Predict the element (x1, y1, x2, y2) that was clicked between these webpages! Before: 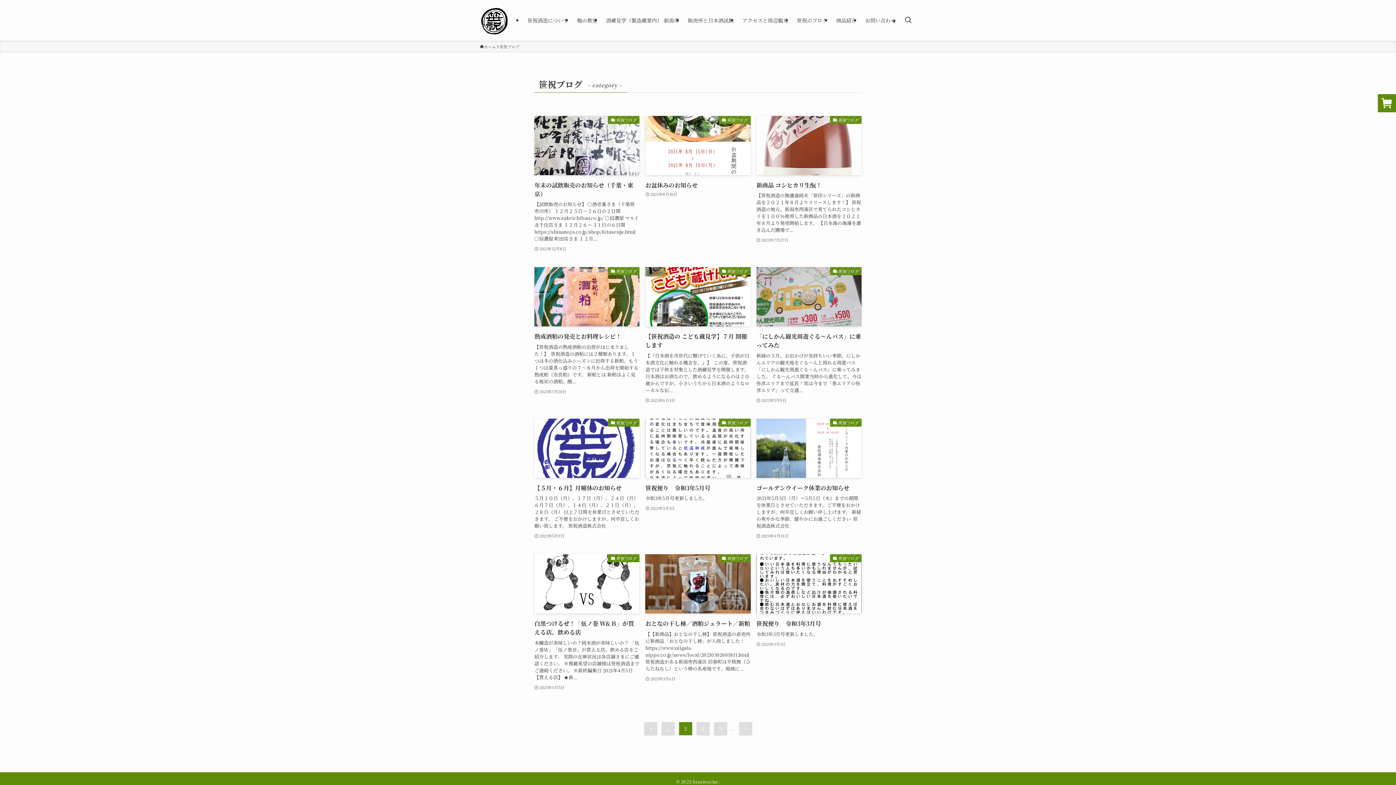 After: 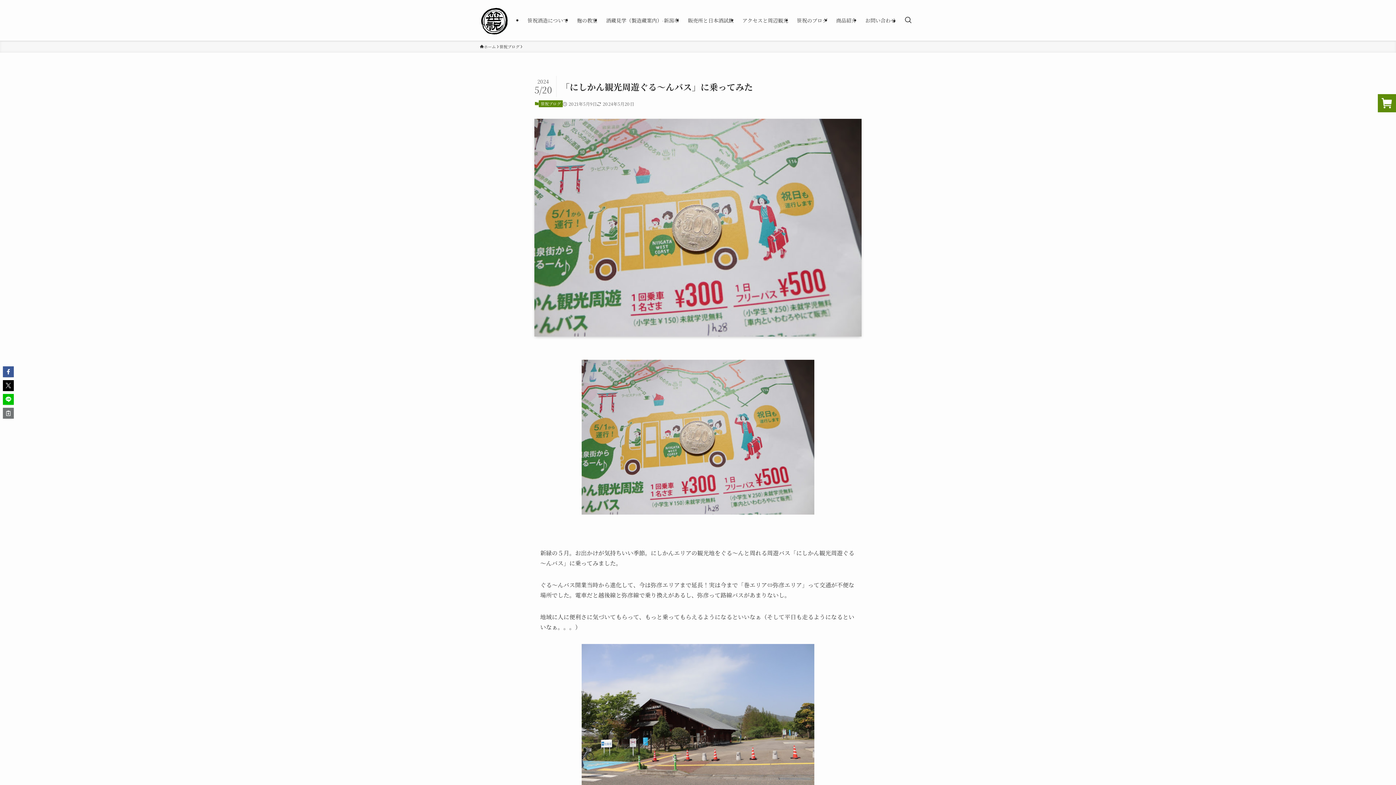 Action: label: 笹祝ブログ
「にしかん観光周遊ぐる～んバス」に乗ってみた
新緑の５月。お出かけが気持ちいい季節。にしかんエリアの観光地をぐる～んと周れる周遊バス「にしかん観光周遊ぐる～んバス」に乗ってみました。 ぐる～んバス開業当時から進化して、今は弥彦エリアまで延長！実は今まで「巻エリア⇔弥彦エリア」って交通...
2021年5月9日 bbox: (756, 267, 861, 404)